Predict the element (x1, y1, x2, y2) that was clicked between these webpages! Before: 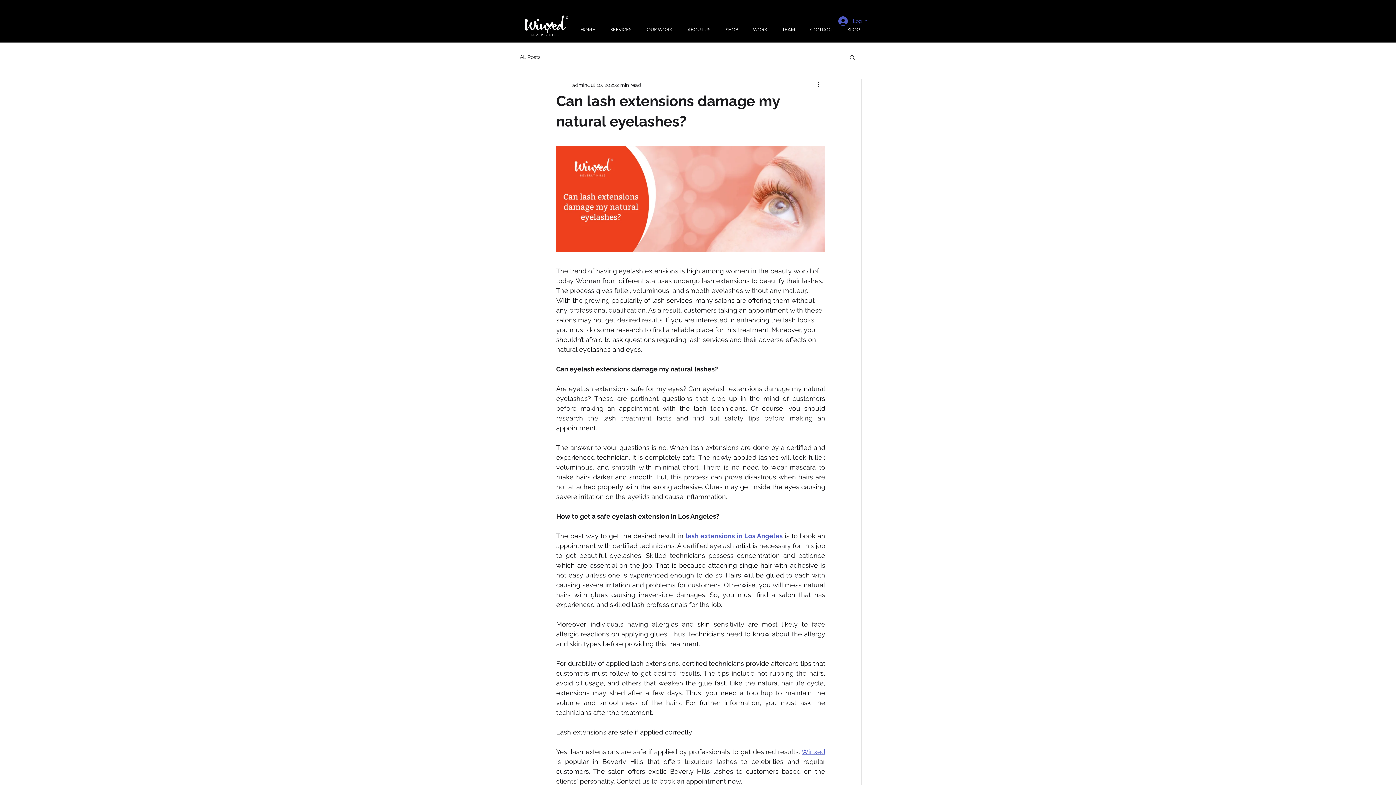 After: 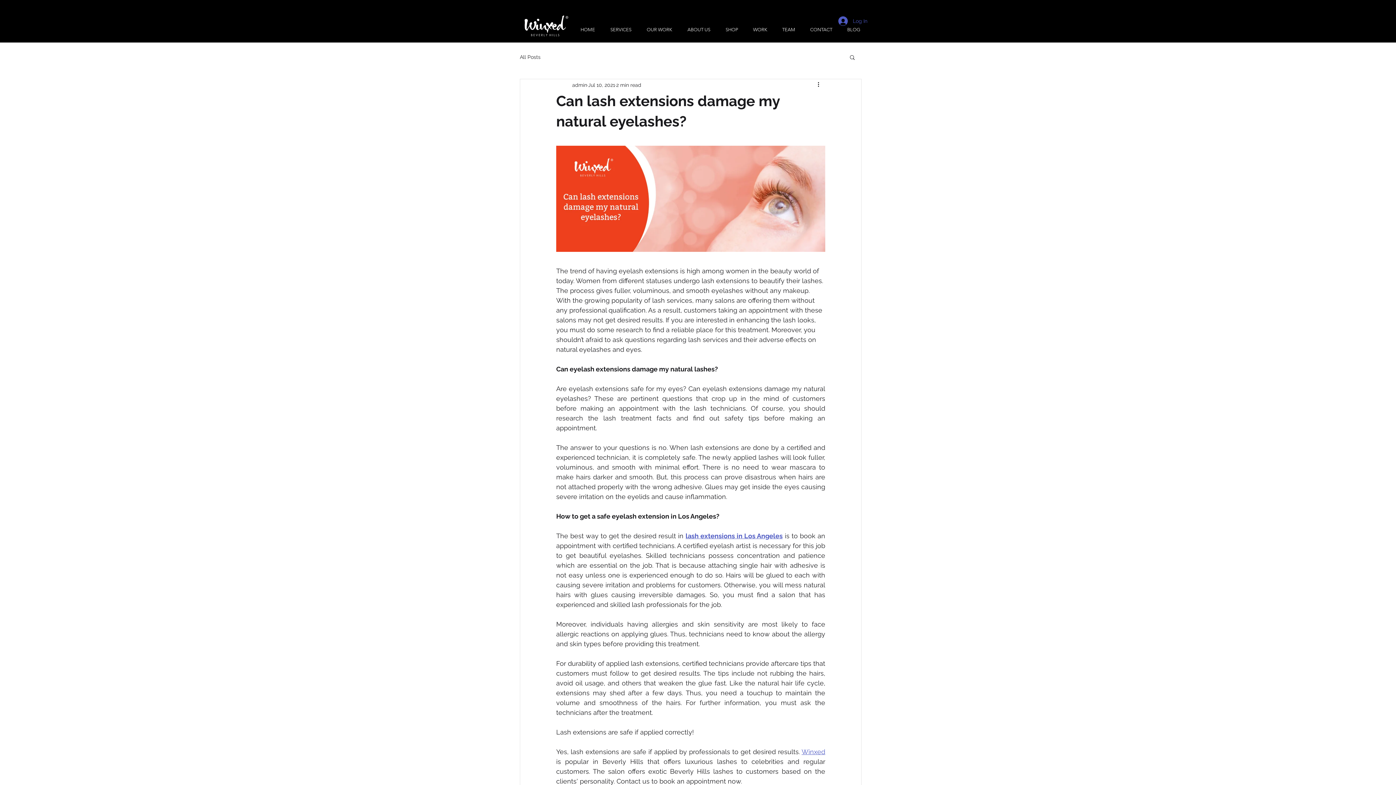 Action: bbox: (849, 54, 856, 60) label: Search